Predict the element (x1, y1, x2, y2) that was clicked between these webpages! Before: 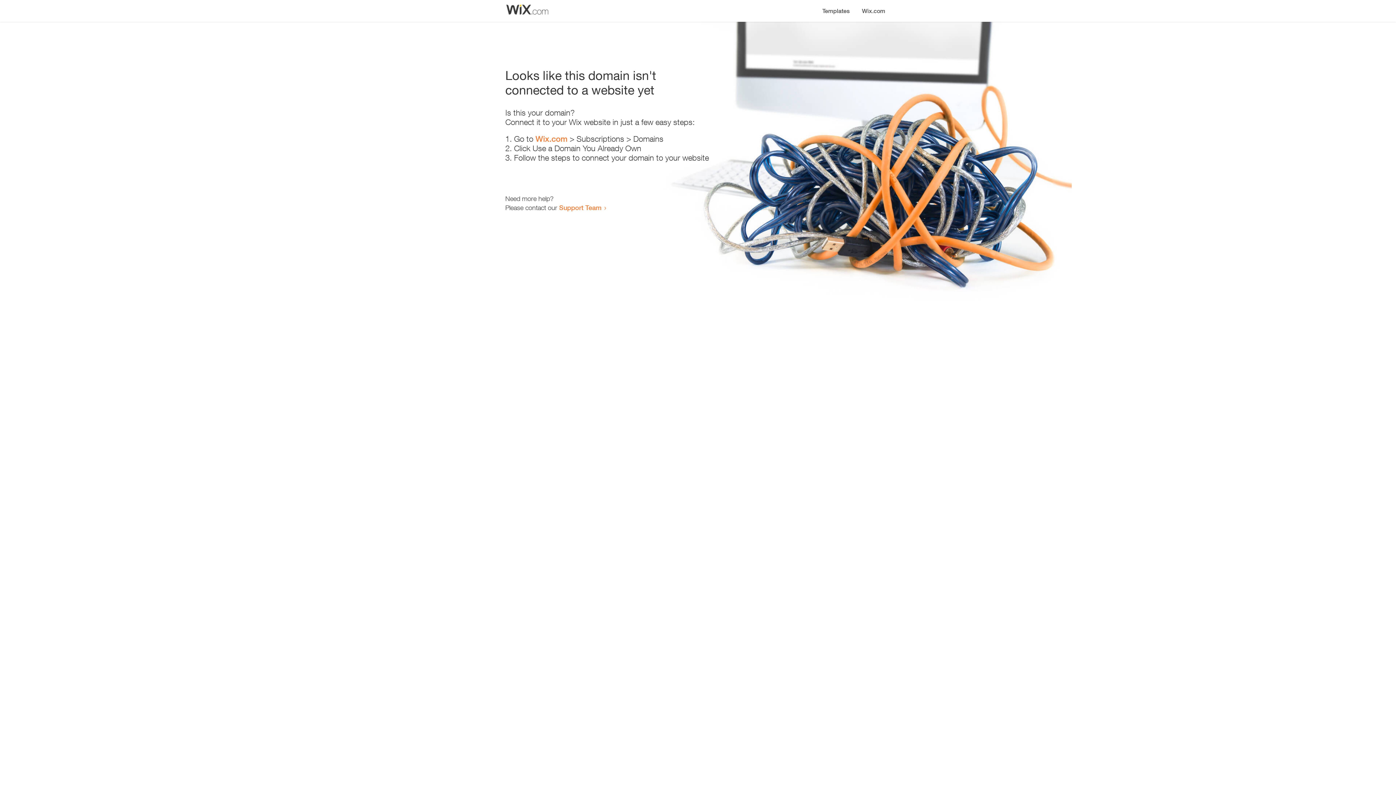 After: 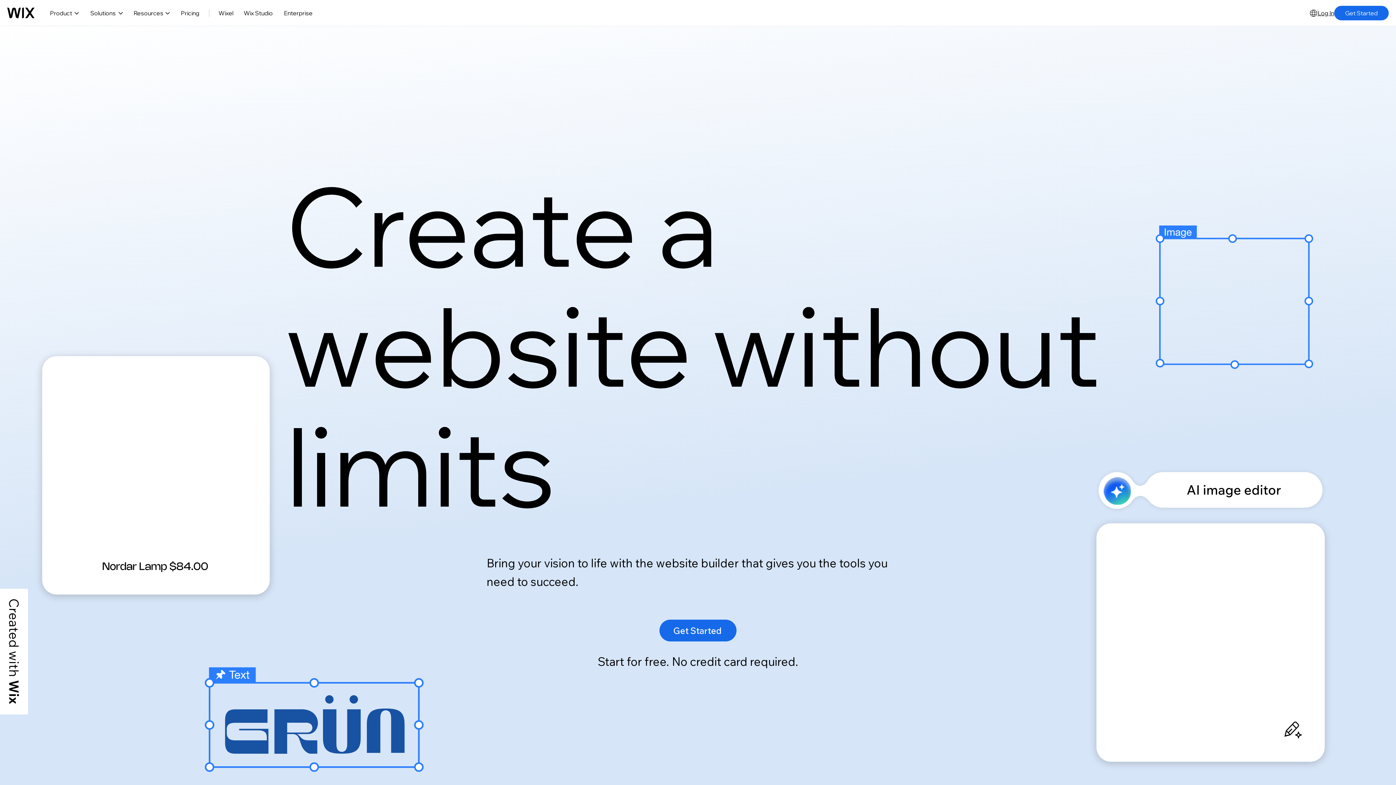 Action: bbox: (856, 0, 890, 14) label: Wix.com